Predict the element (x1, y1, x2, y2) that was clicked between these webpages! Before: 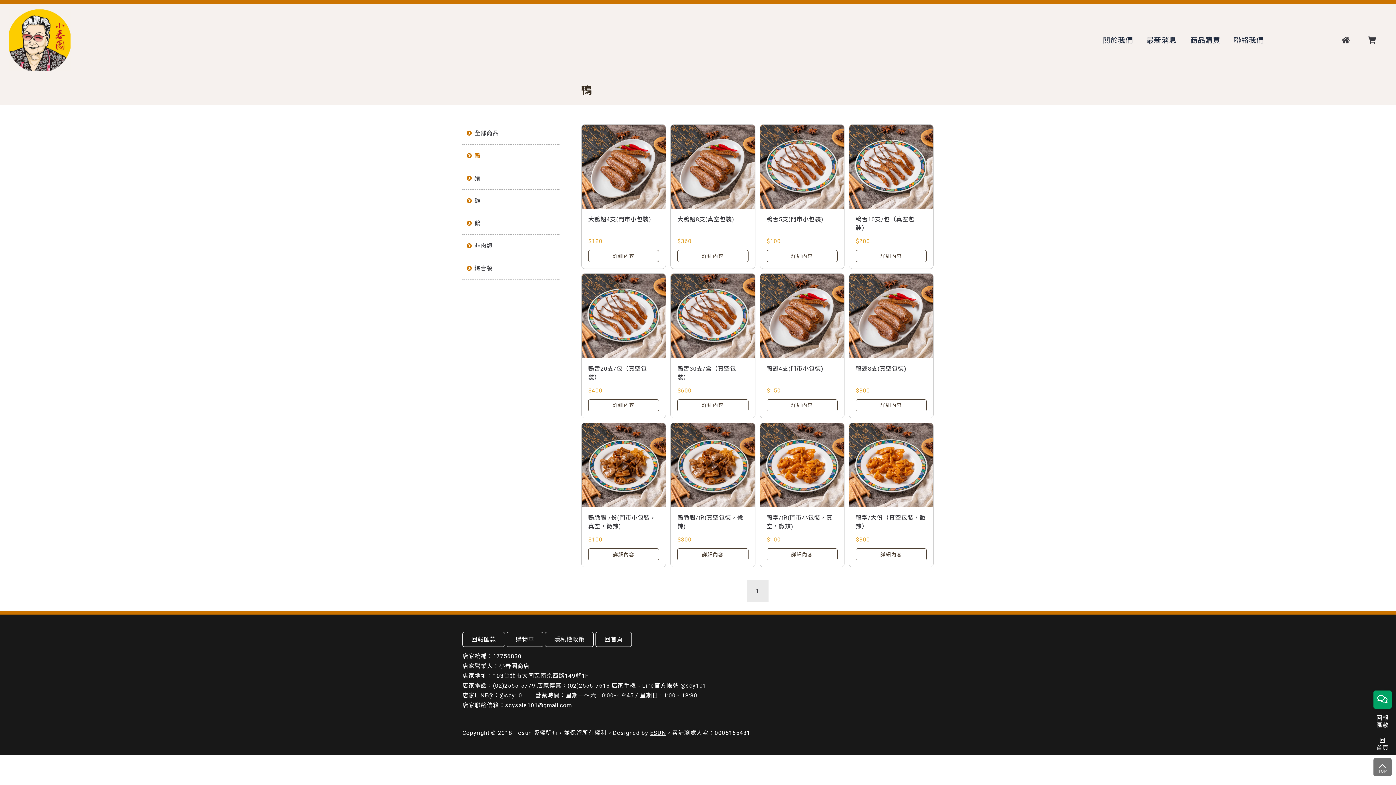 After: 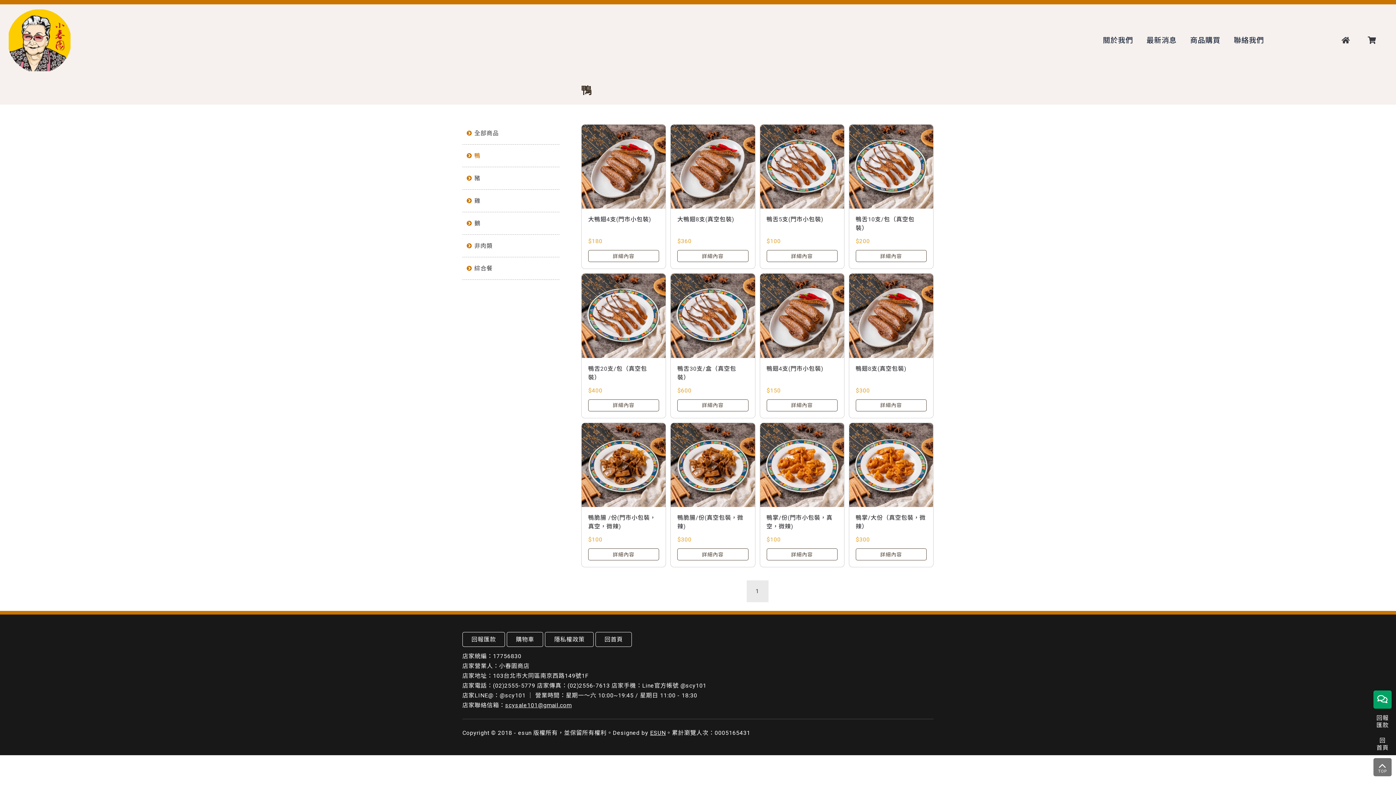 Action: bbox: (505, 702, 571, 709) label: scysale101@gmail.com